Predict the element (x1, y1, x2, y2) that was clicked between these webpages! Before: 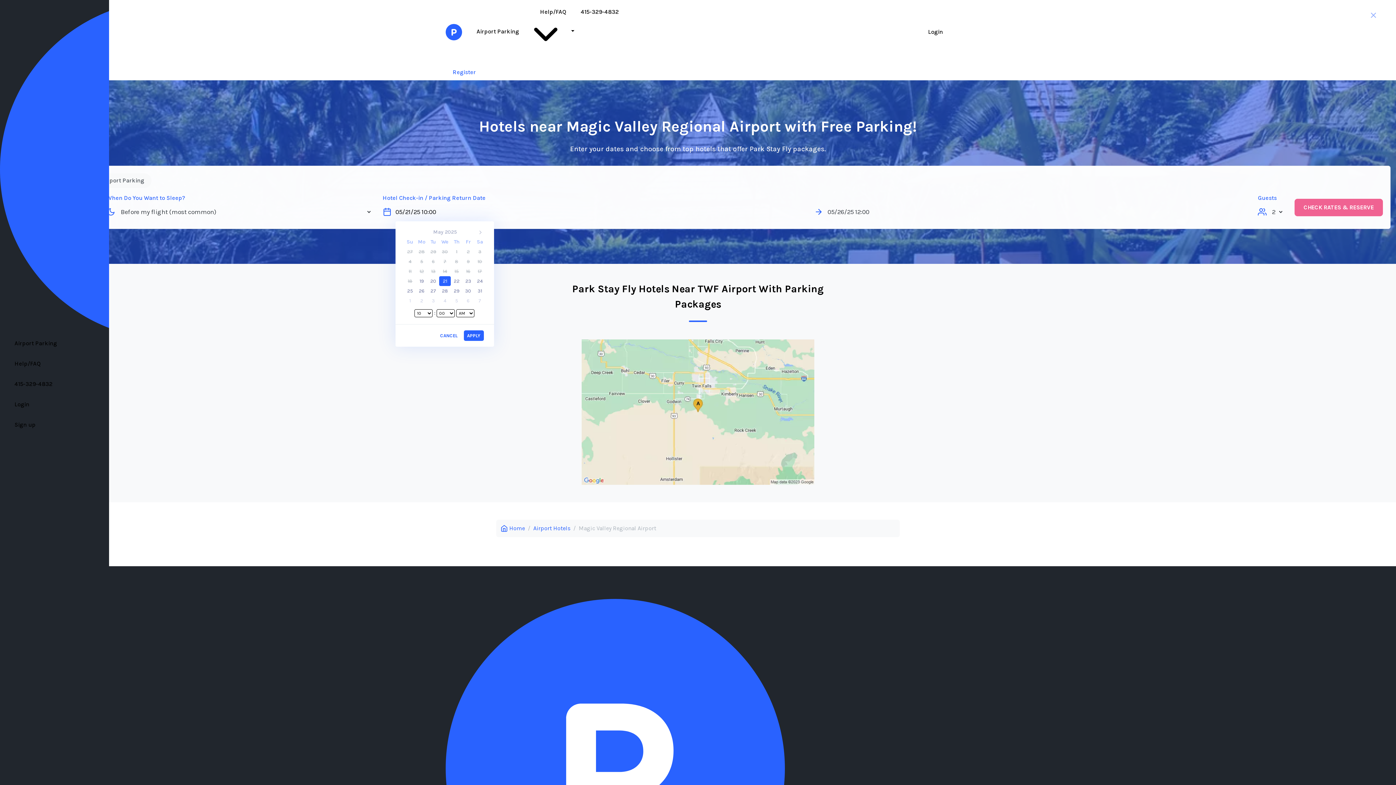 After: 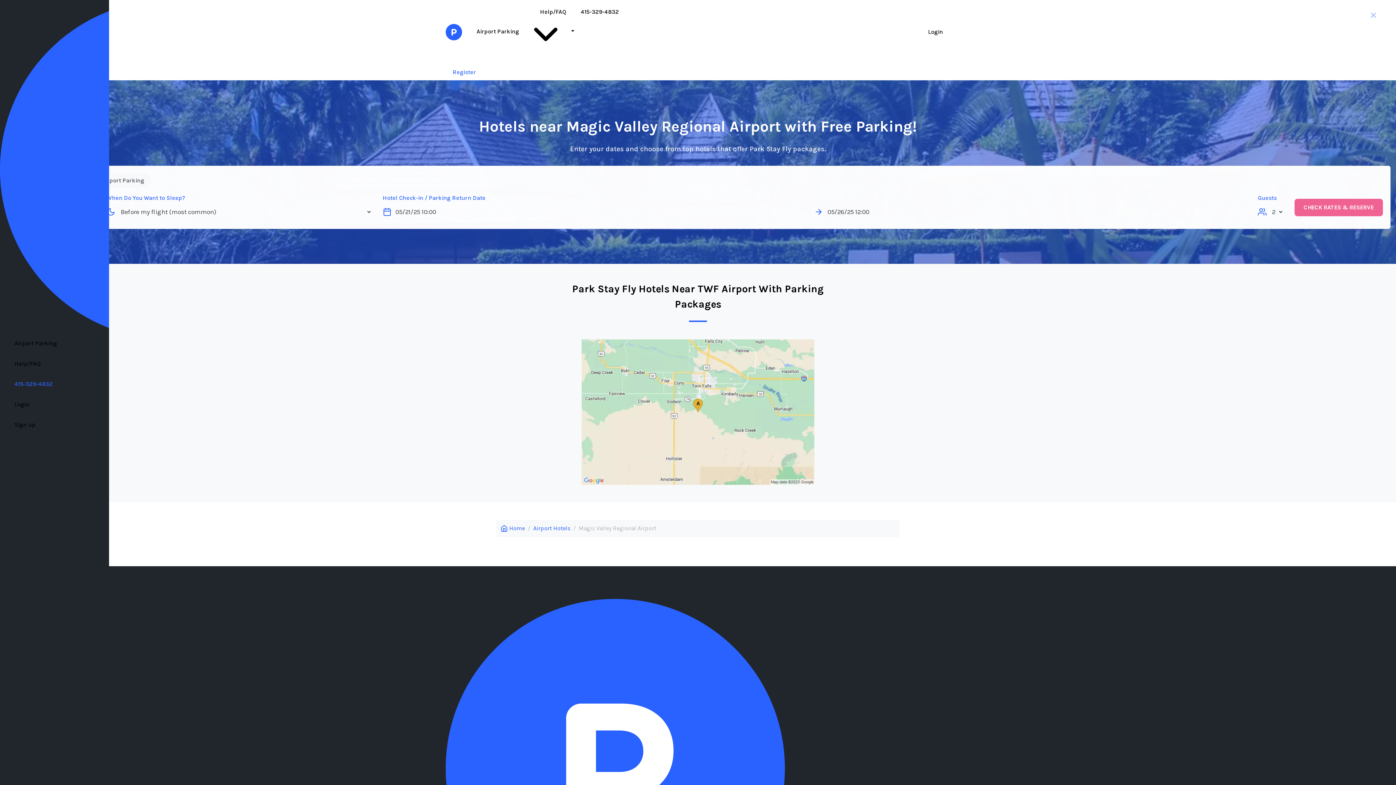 Action: bbox: (14, 380, 52, 387) label: 415-329-4832